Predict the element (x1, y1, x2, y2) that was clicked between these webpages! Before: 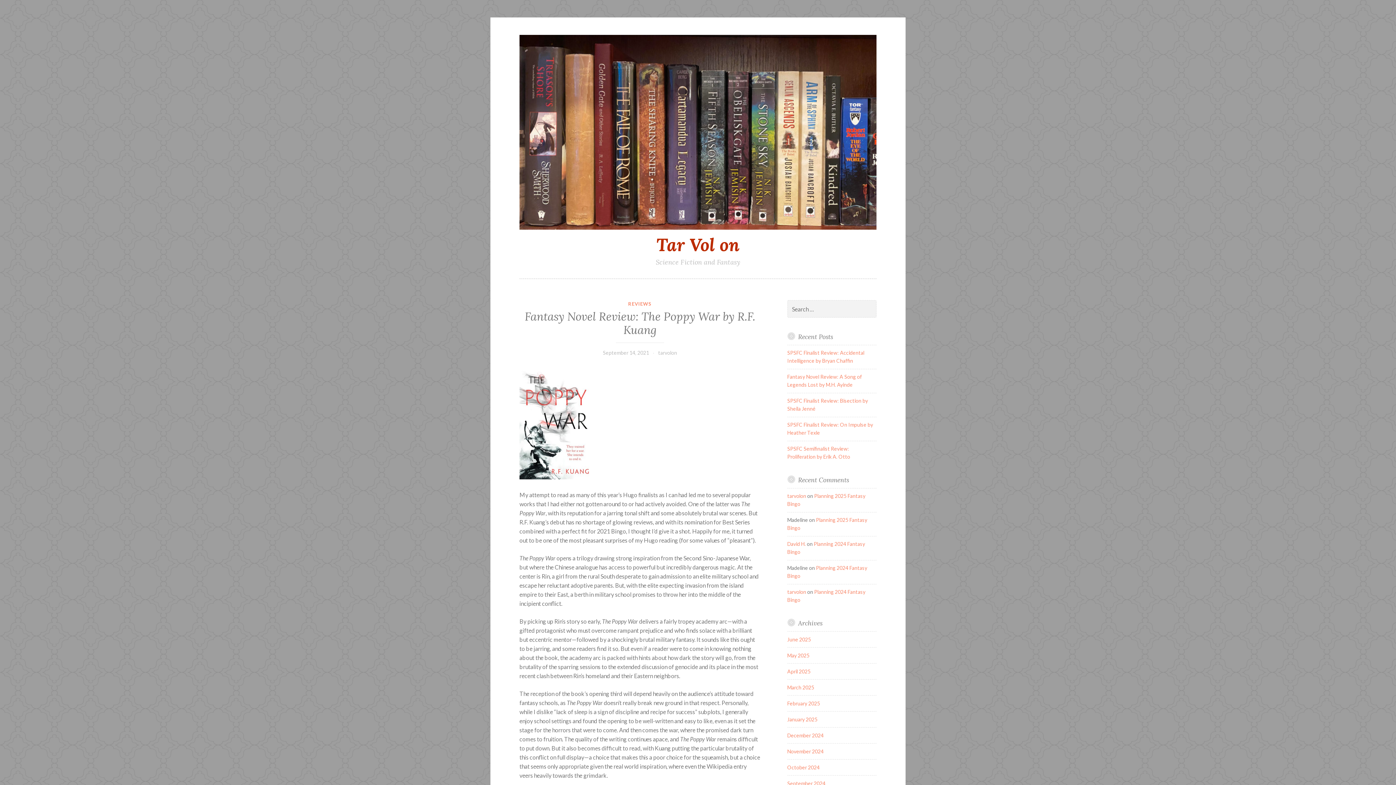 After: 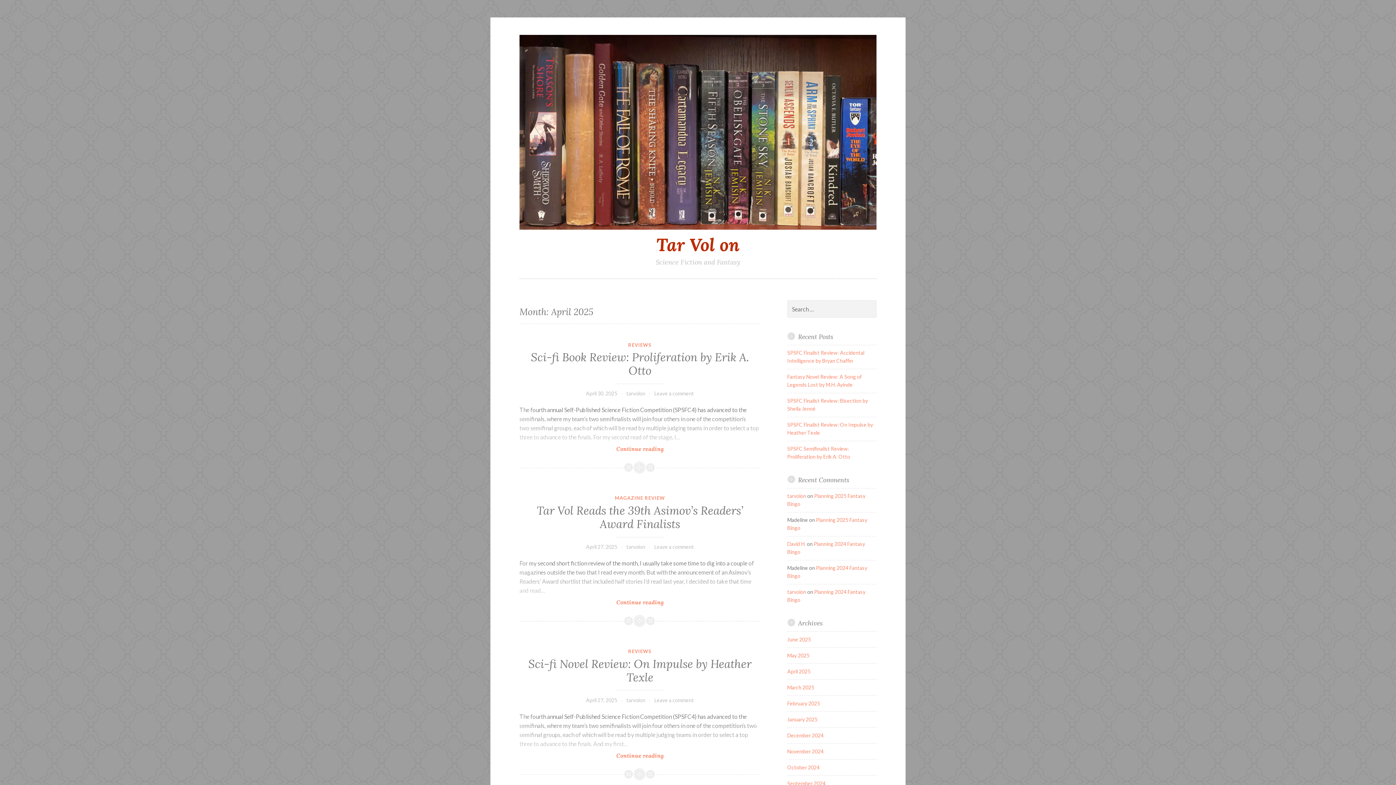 Action: label: April 2025 bbox: (787, 668, 810, 674)